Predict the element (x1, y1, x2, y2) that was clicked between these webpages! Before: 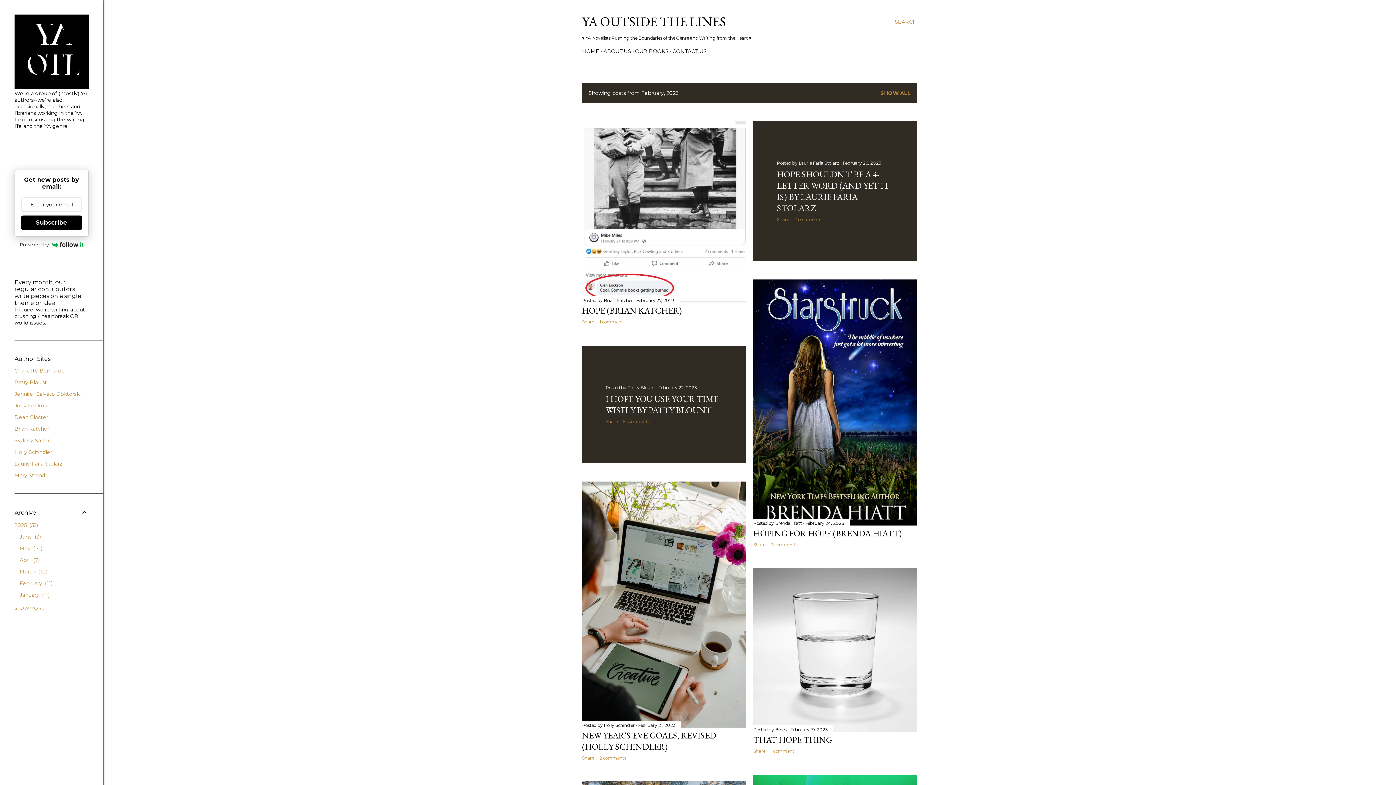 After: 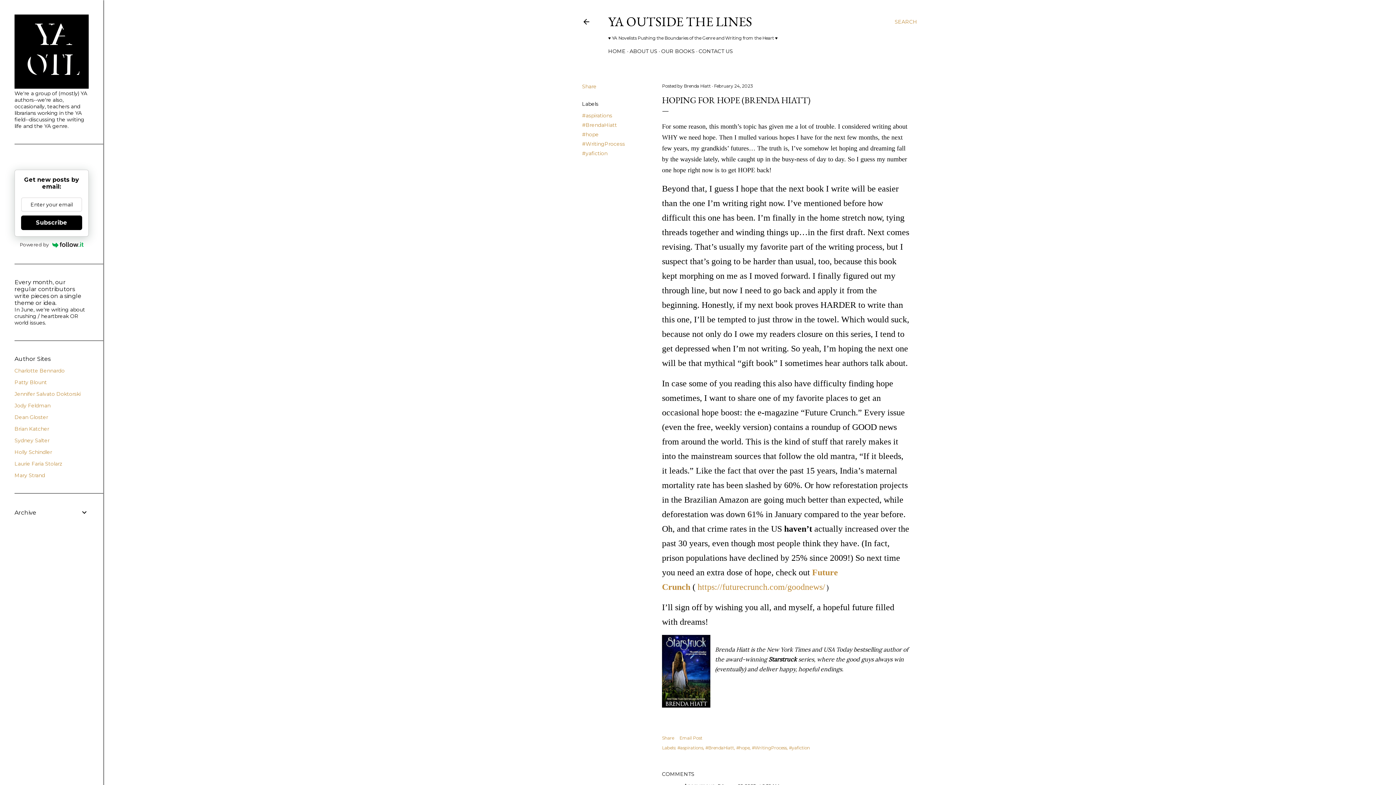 Action: label: HOPING FOR HOPE (BRENDA HIATT) bbox: (753, 527, 902, 539)